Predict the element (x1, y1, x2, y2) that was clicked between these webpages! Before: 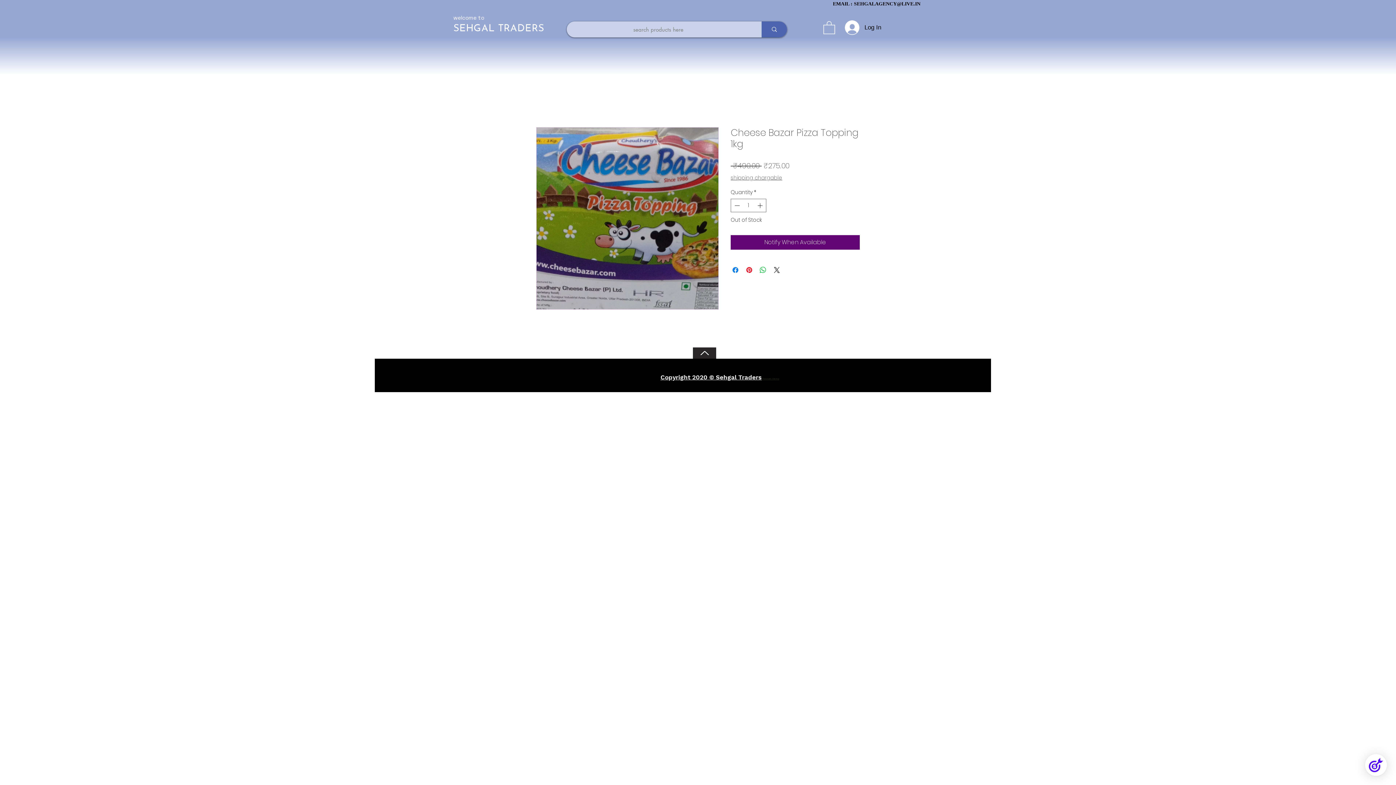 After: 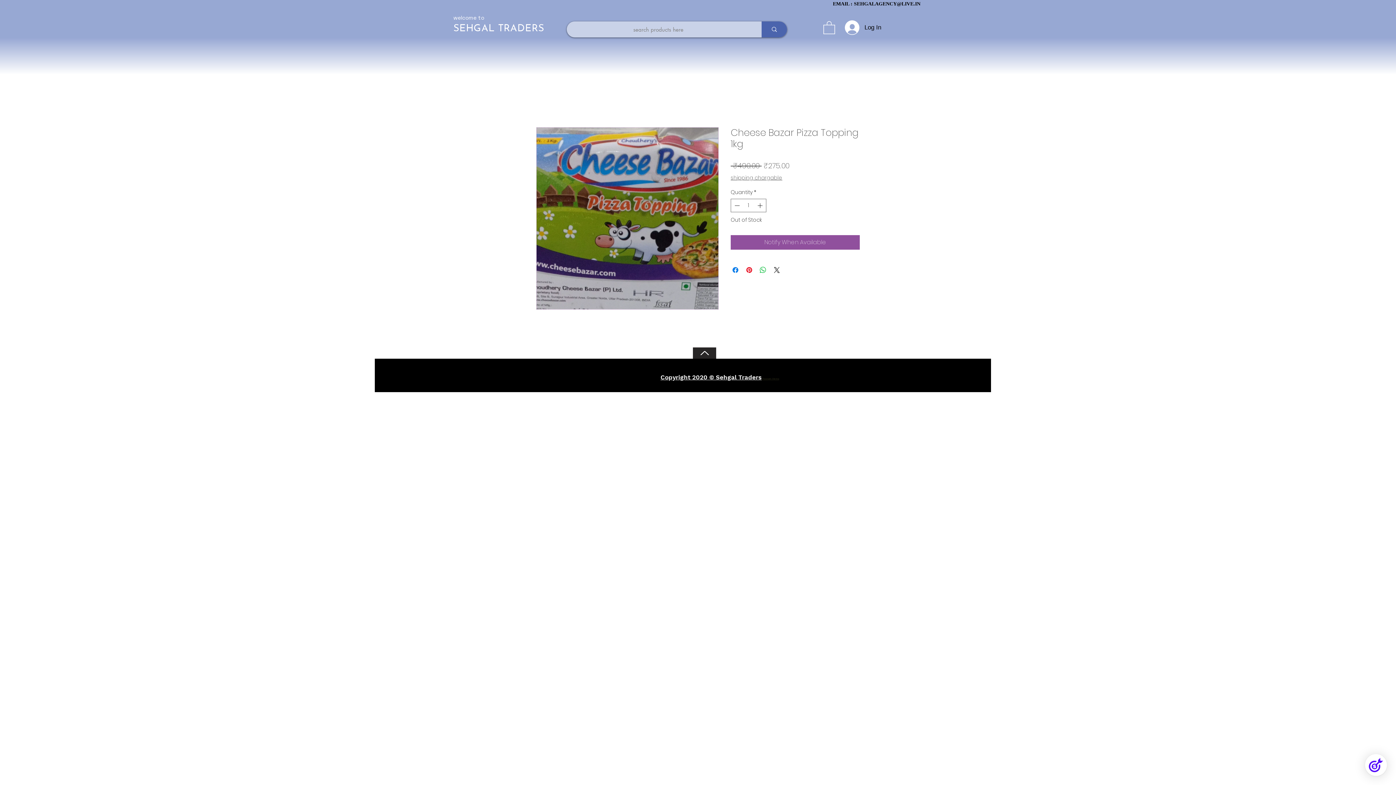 Action: label: Notify When Available bbox: (730, 235, 860, 249)